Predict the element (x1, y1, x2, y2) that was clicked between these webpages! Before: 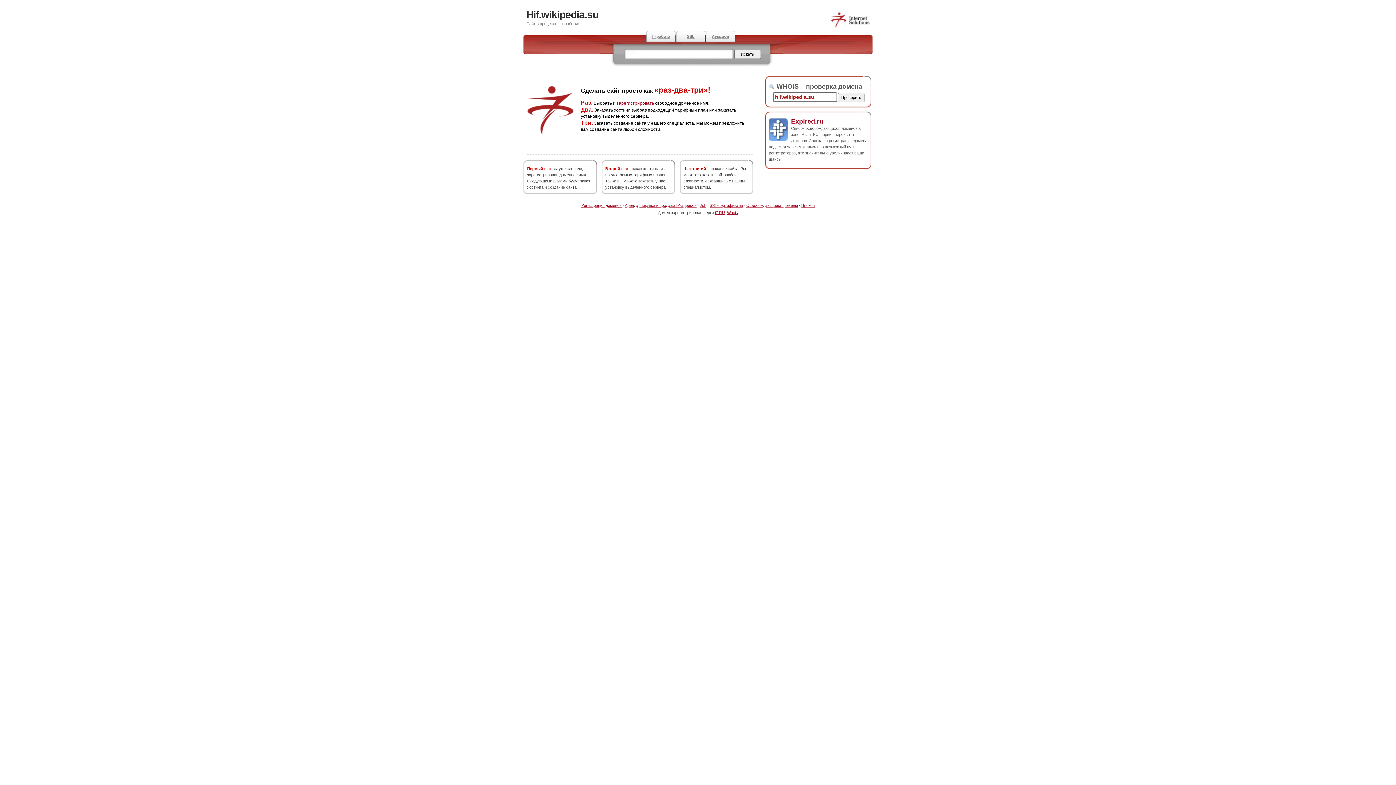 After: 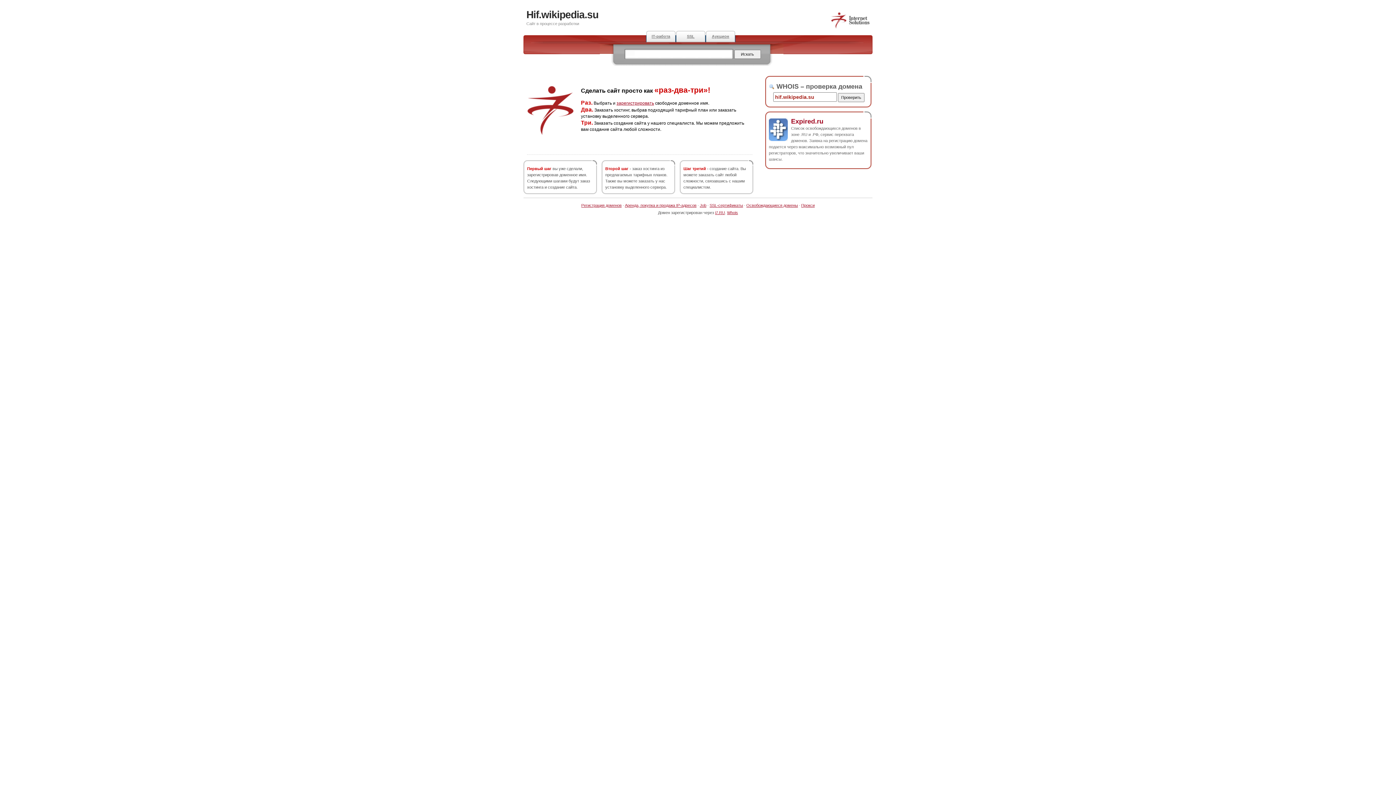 Action: label: Expired.ru bbox: (791, 117, 823, 124)